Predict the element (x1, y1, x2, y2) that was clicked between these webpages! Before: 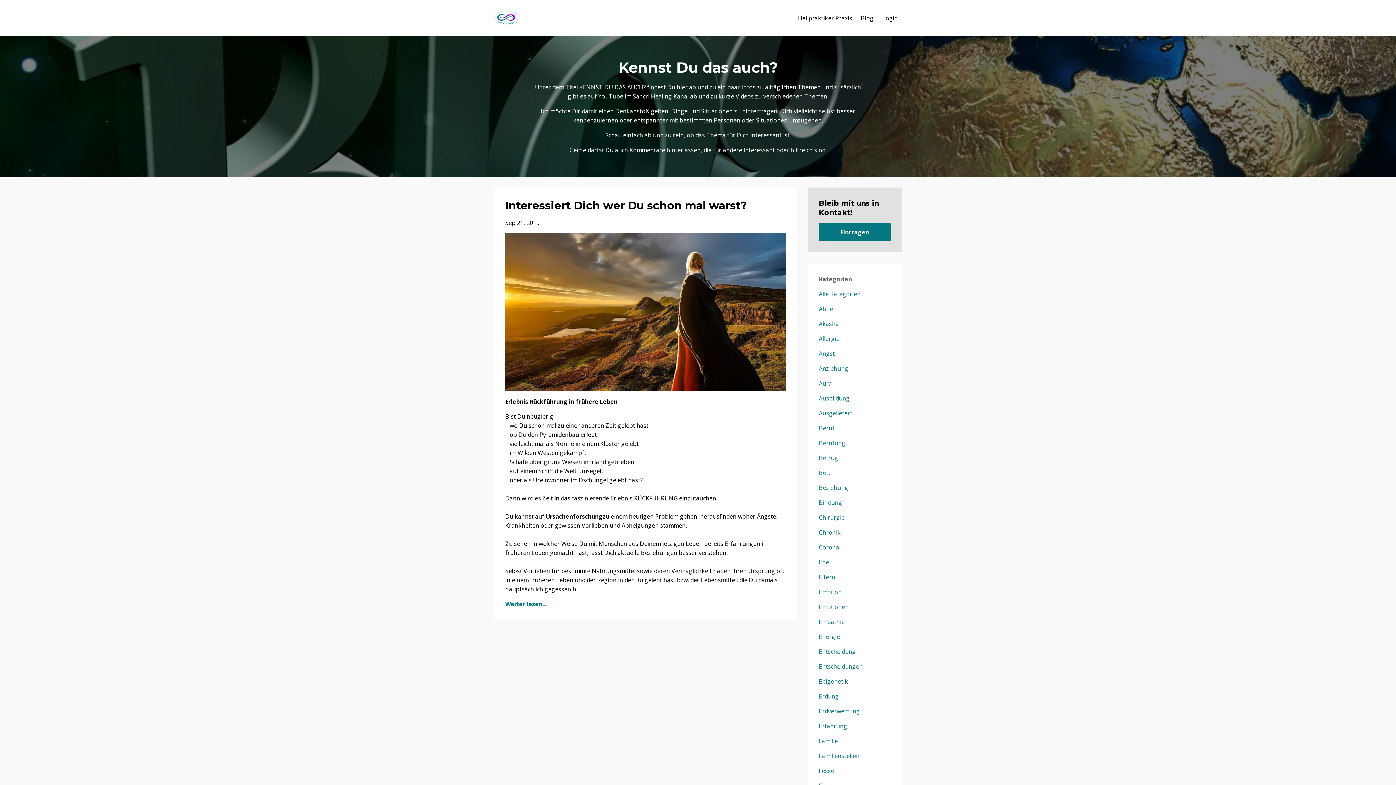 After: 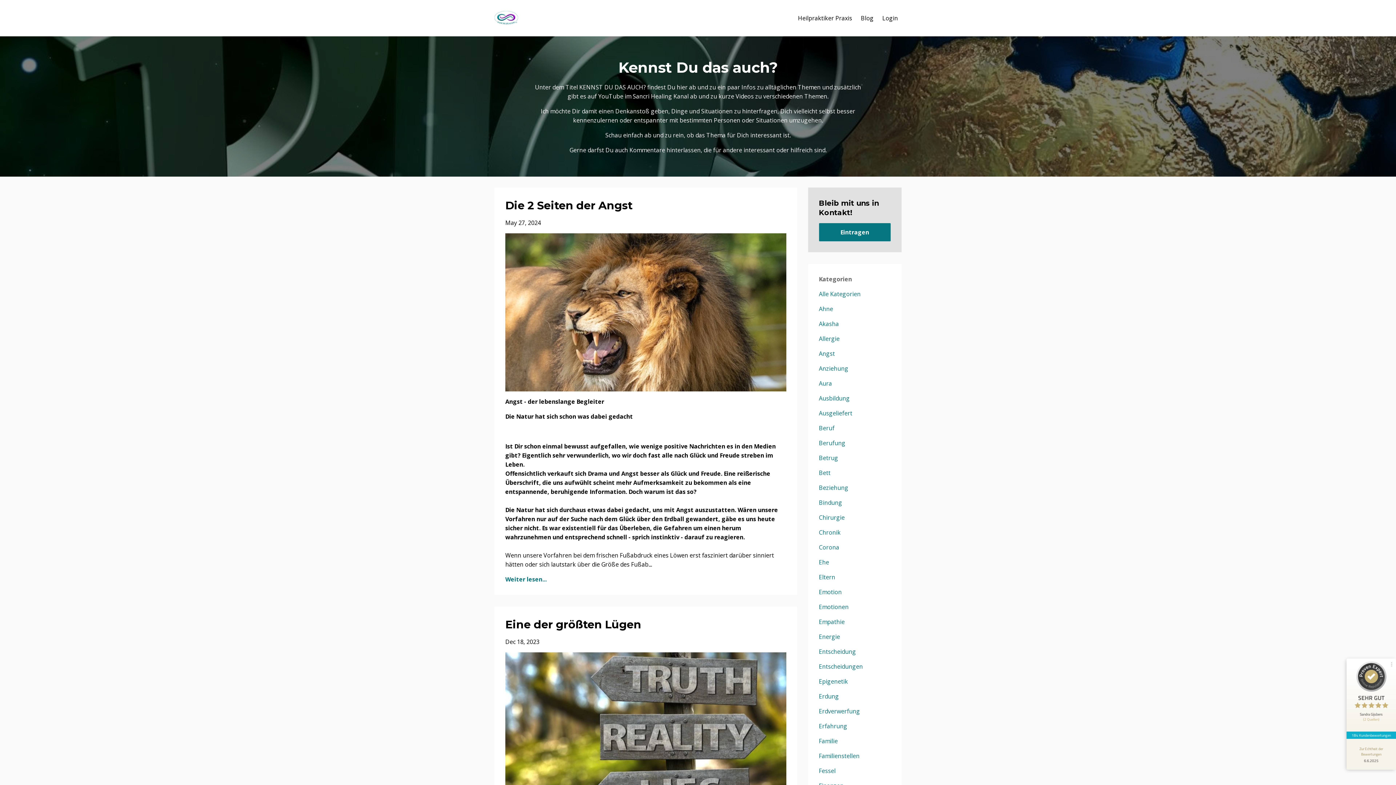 Action: label: Alle Kategorien bbox: (819, 290, 860, 298)